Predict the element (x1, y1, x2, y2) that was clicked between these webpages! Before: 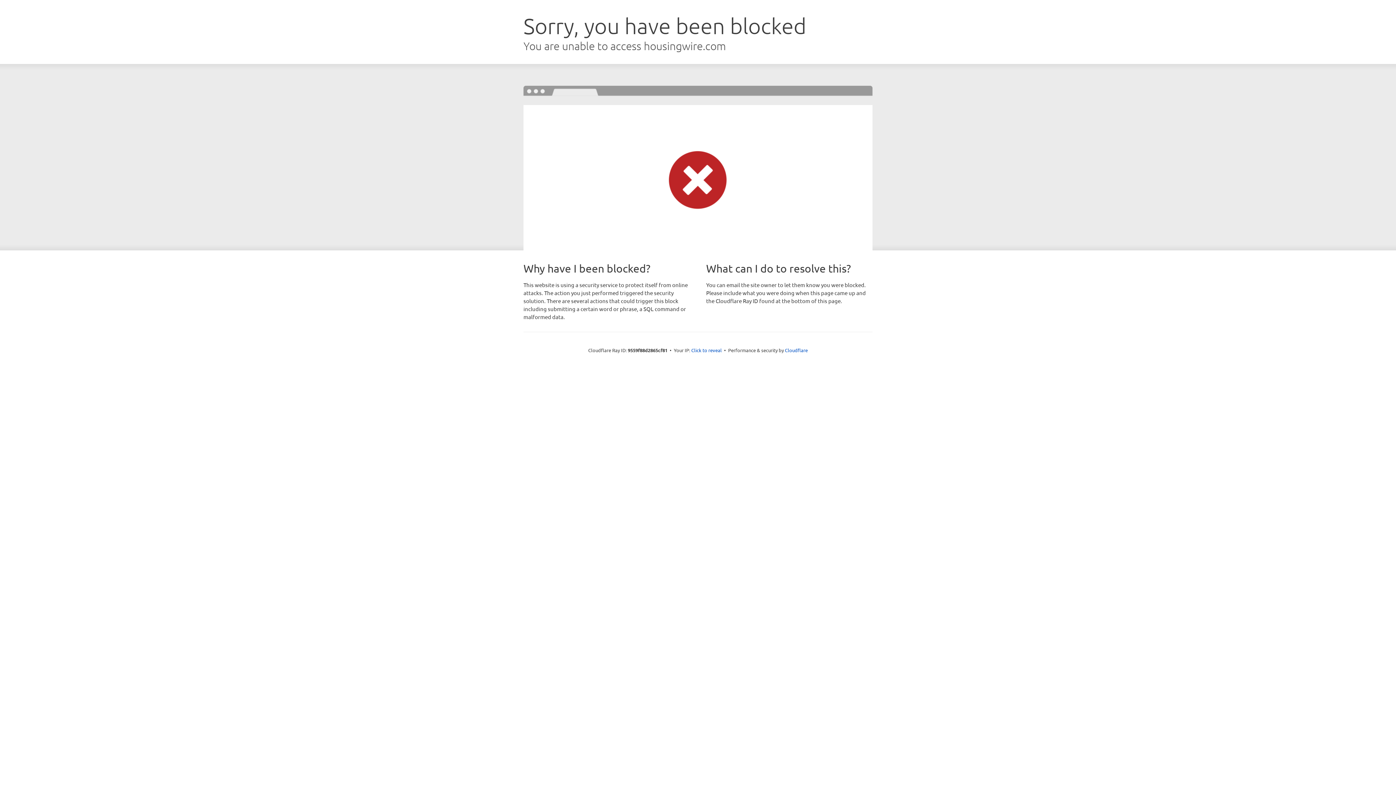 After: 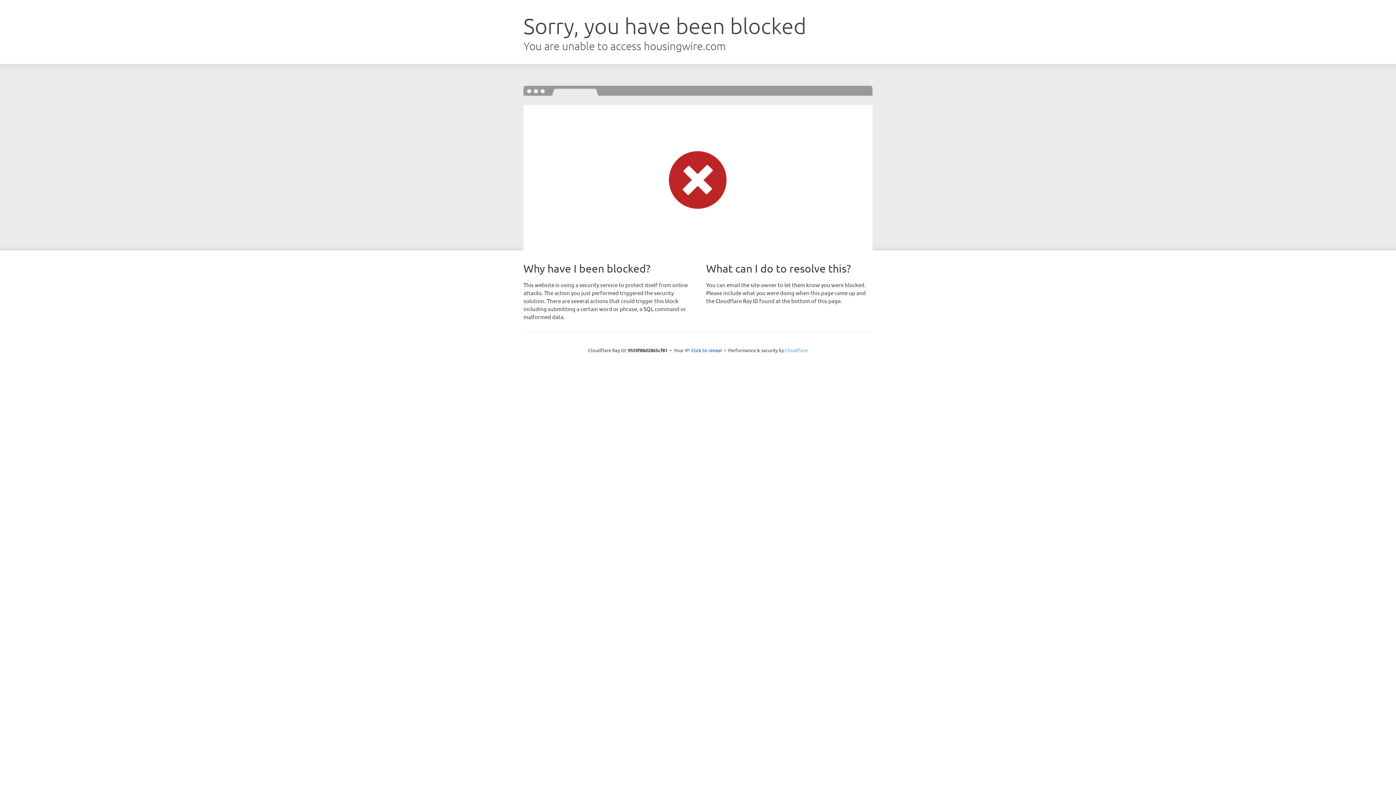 Action: bbox: (785, 347, 808, 353) label: Cloudflare